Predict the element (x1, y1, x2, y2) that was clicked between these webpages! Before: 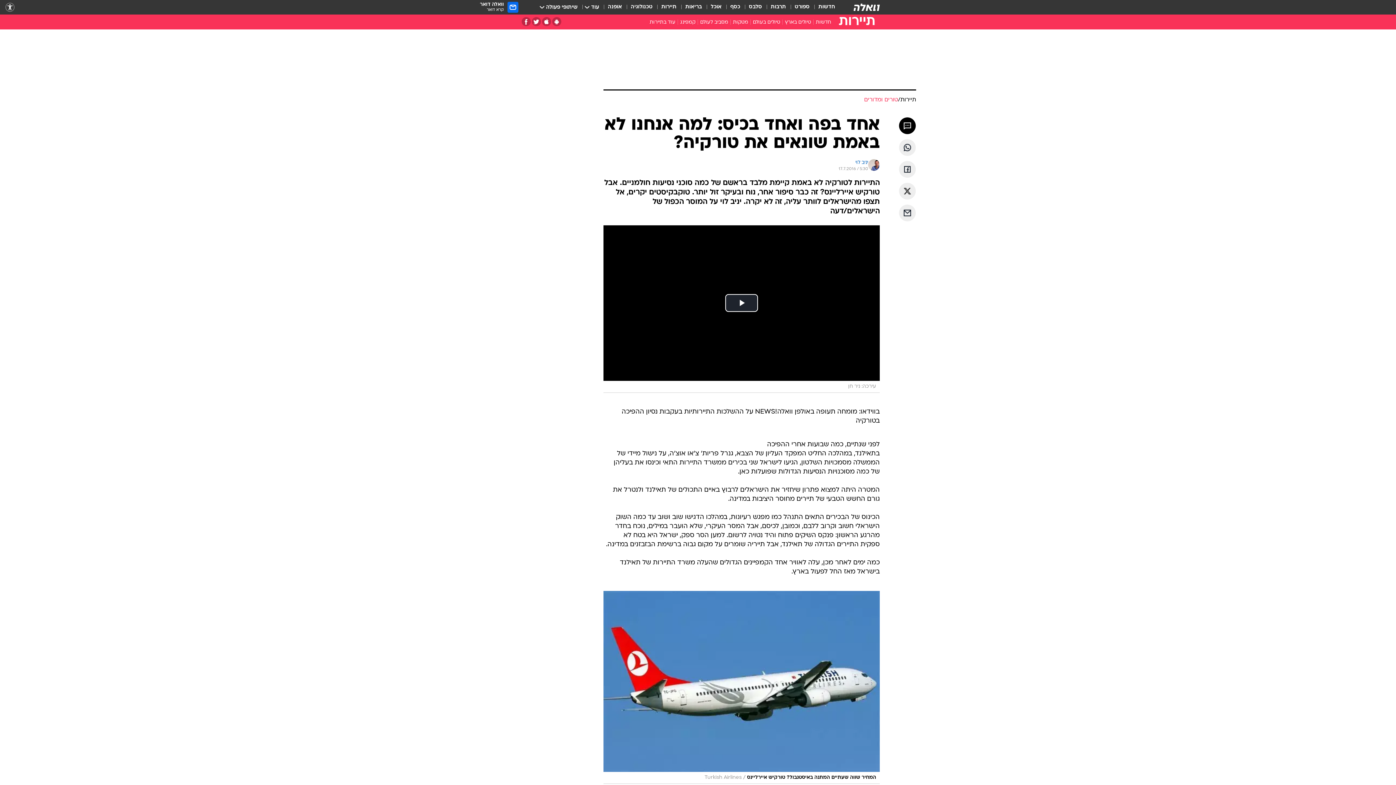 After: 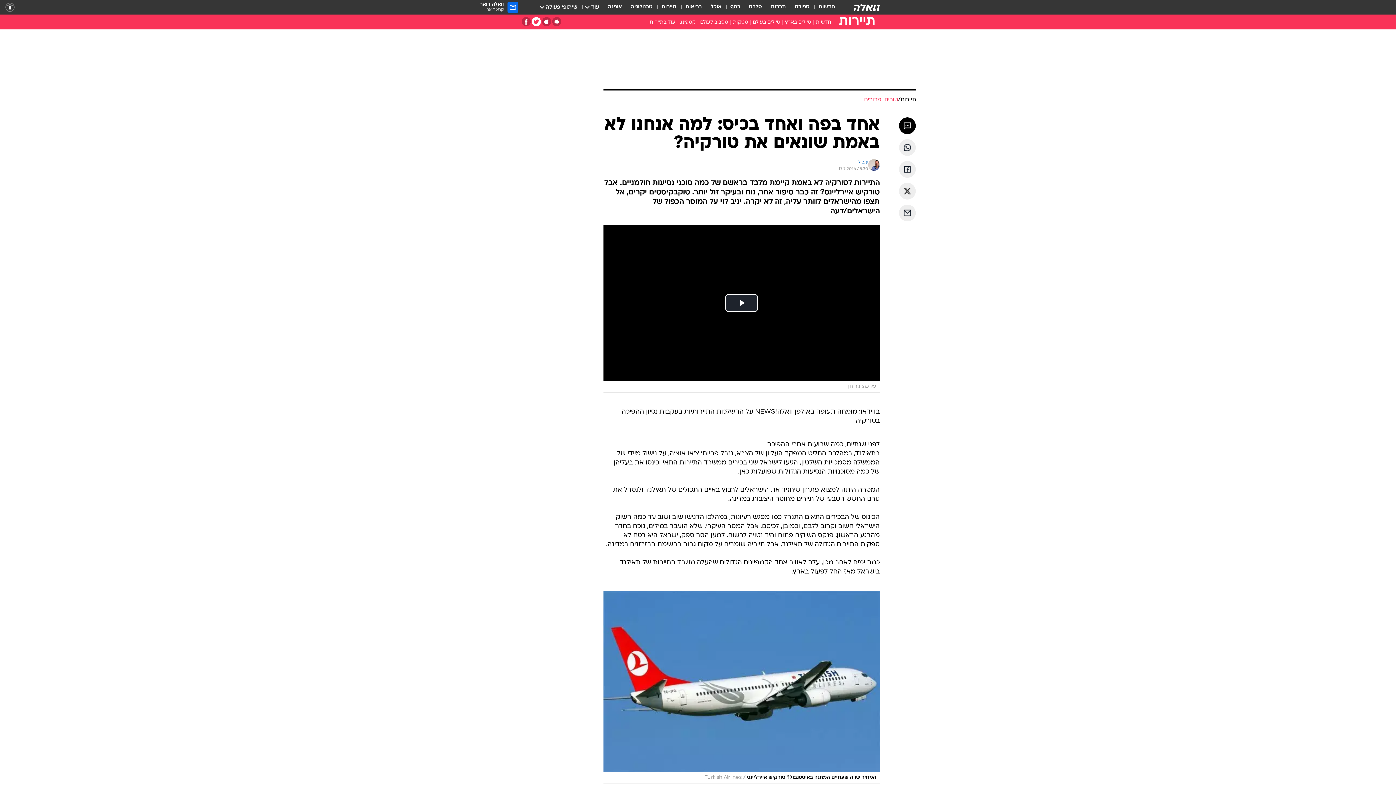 Action: bbox: (532, 17, 541, 26) label: טוויטר